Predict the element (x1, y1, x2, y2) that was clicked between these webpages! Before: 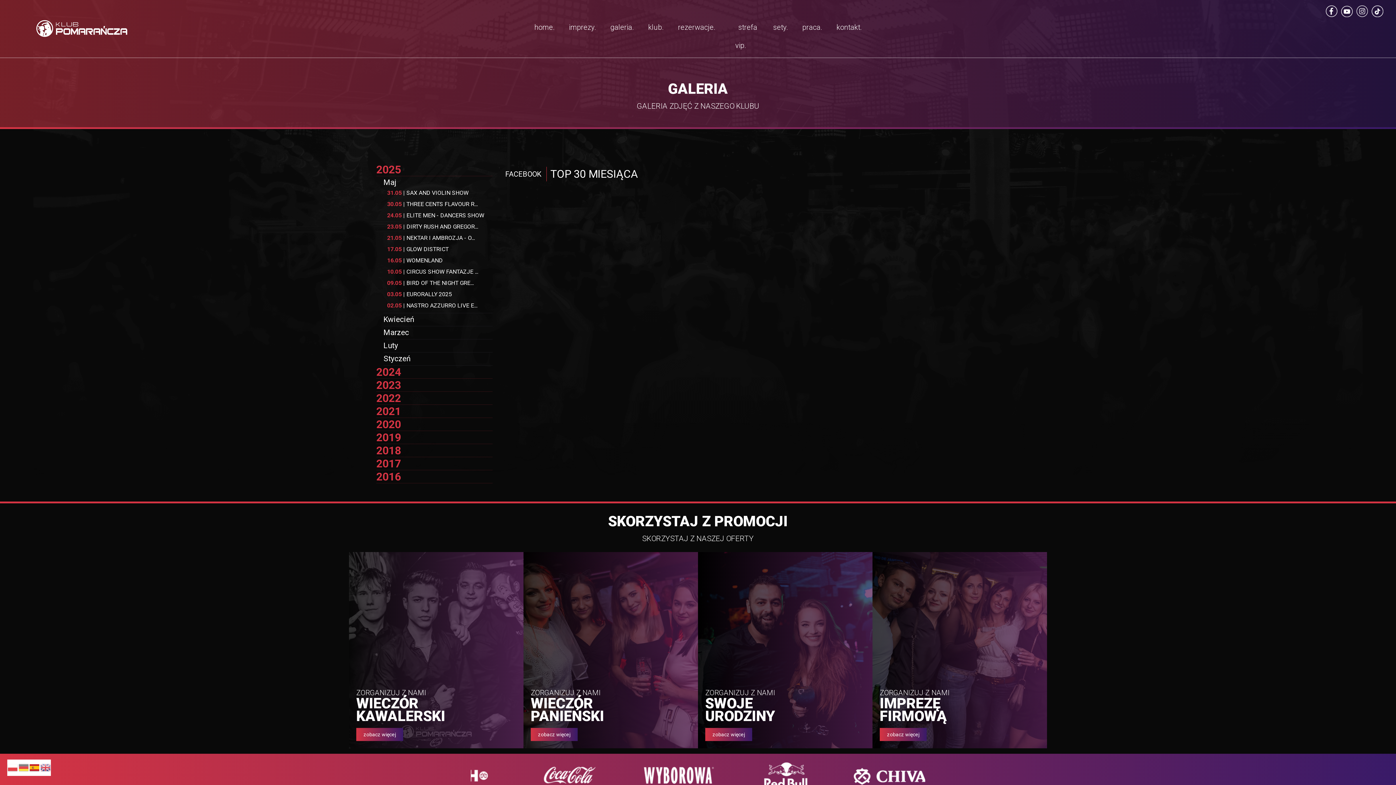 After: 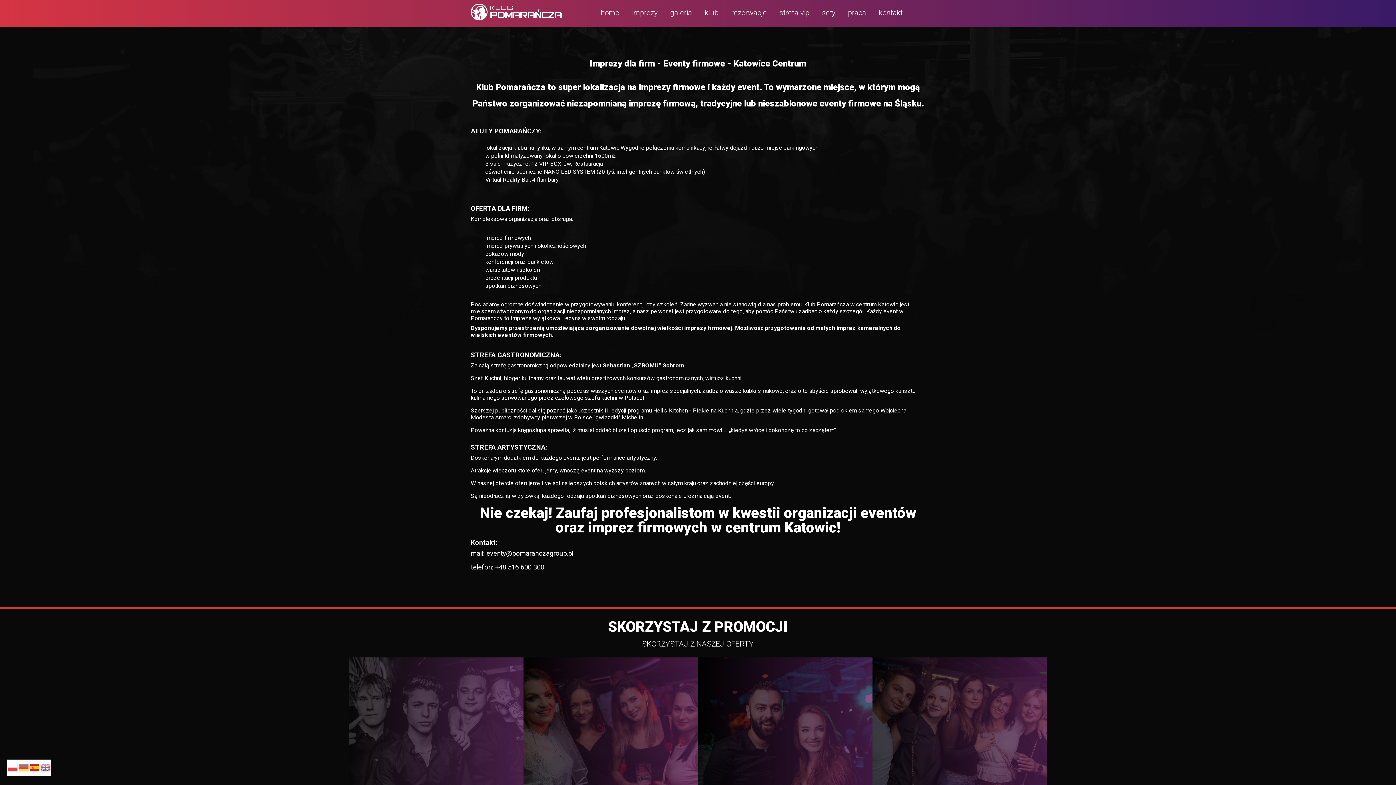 Action: label: ZORGANIZUJ Z NAMI
IMPREZĘ
FIRMOWĄ
zobacz więcej bbox: (872, 552, 1047, 748)